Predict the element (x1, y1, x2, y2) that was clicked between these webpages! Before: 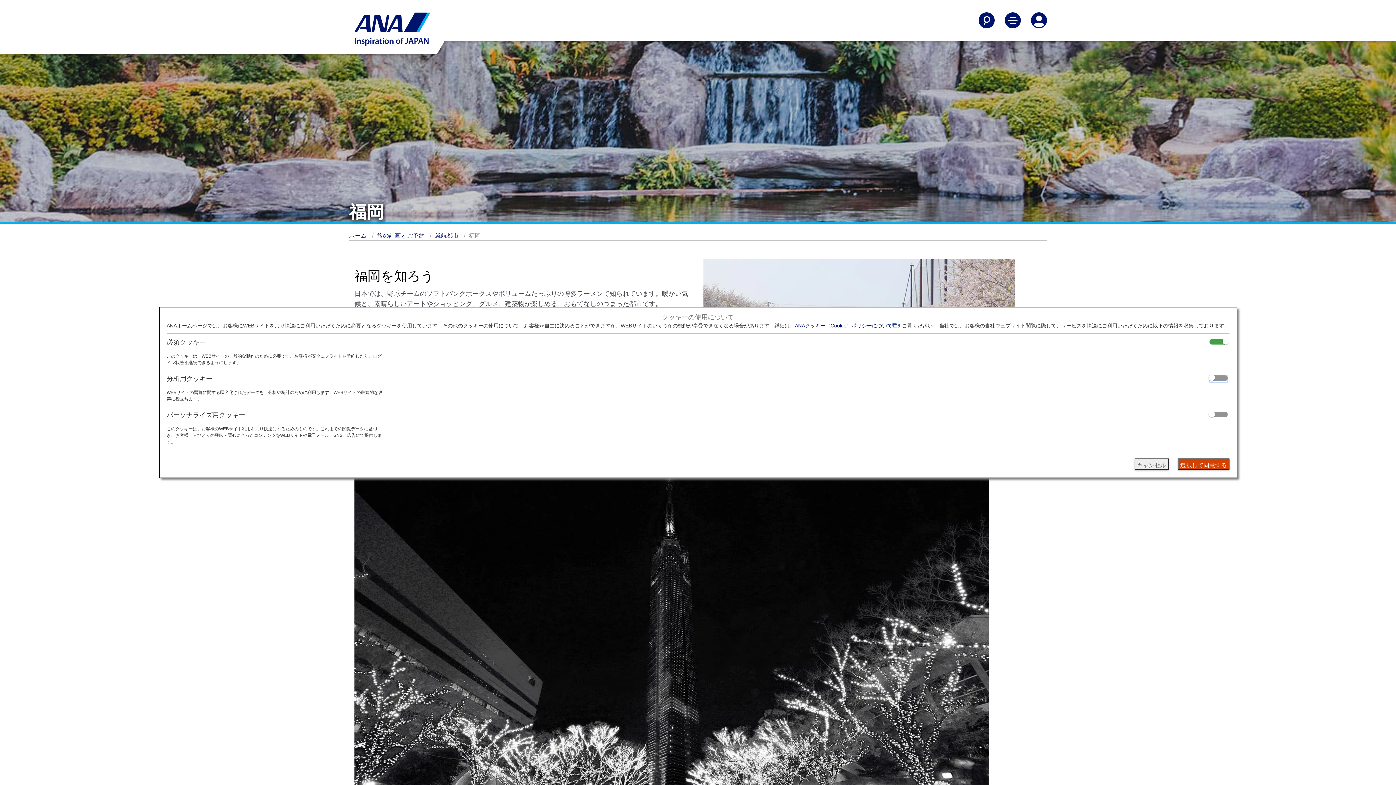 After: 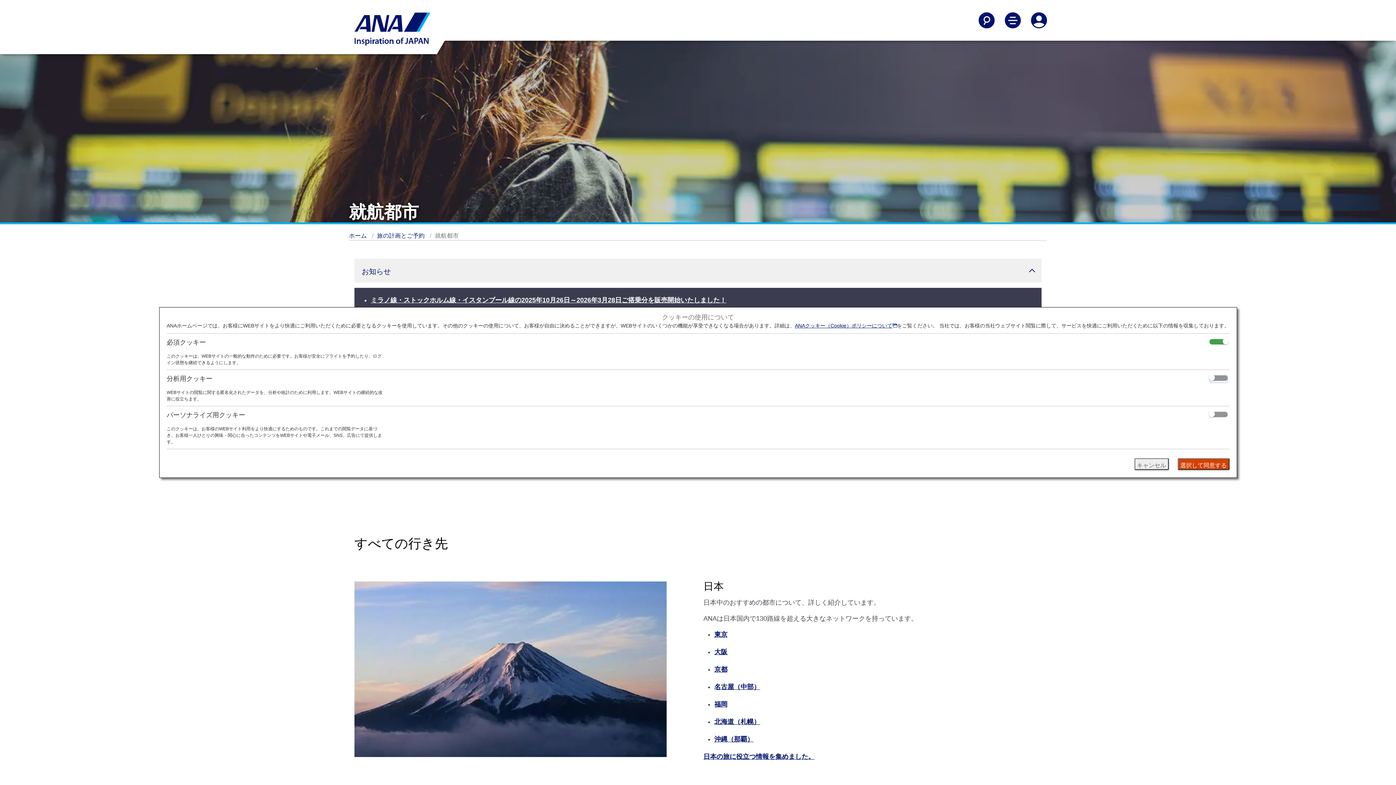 Action: label: 就航都市 bbox: (435, 232, 458, 238)